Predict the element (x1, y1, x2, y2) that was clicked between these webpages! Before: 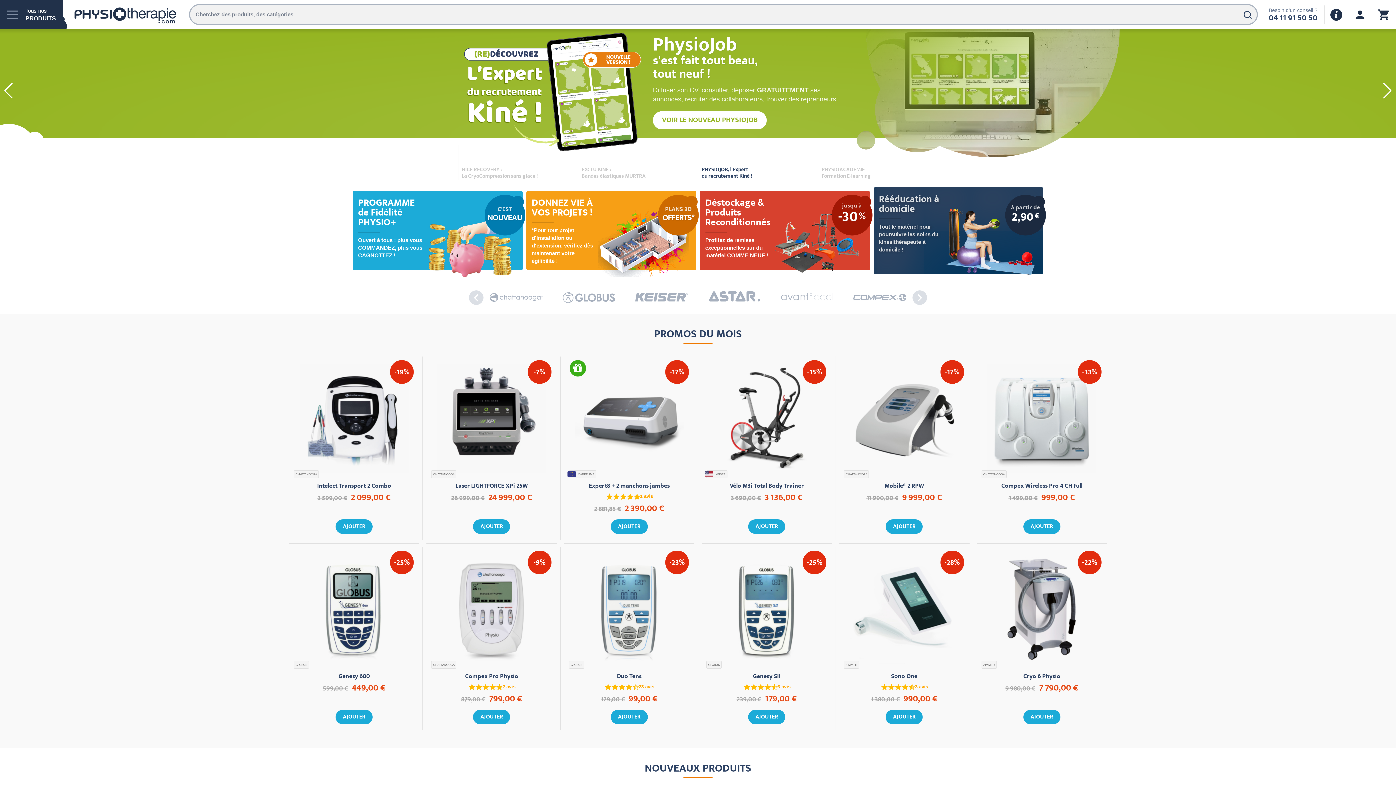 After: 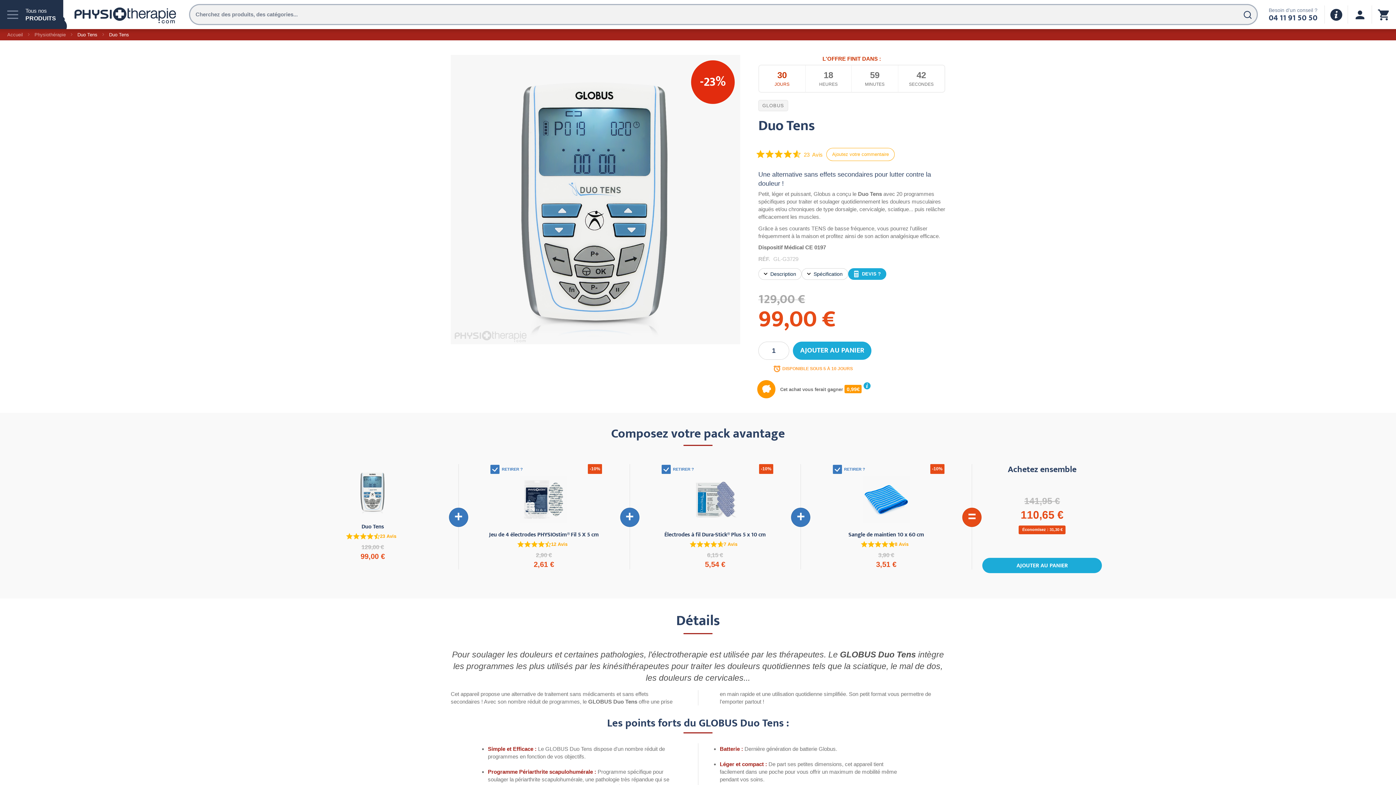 Action: bbox: (617, 672, 641, 681) label: Duo Tens